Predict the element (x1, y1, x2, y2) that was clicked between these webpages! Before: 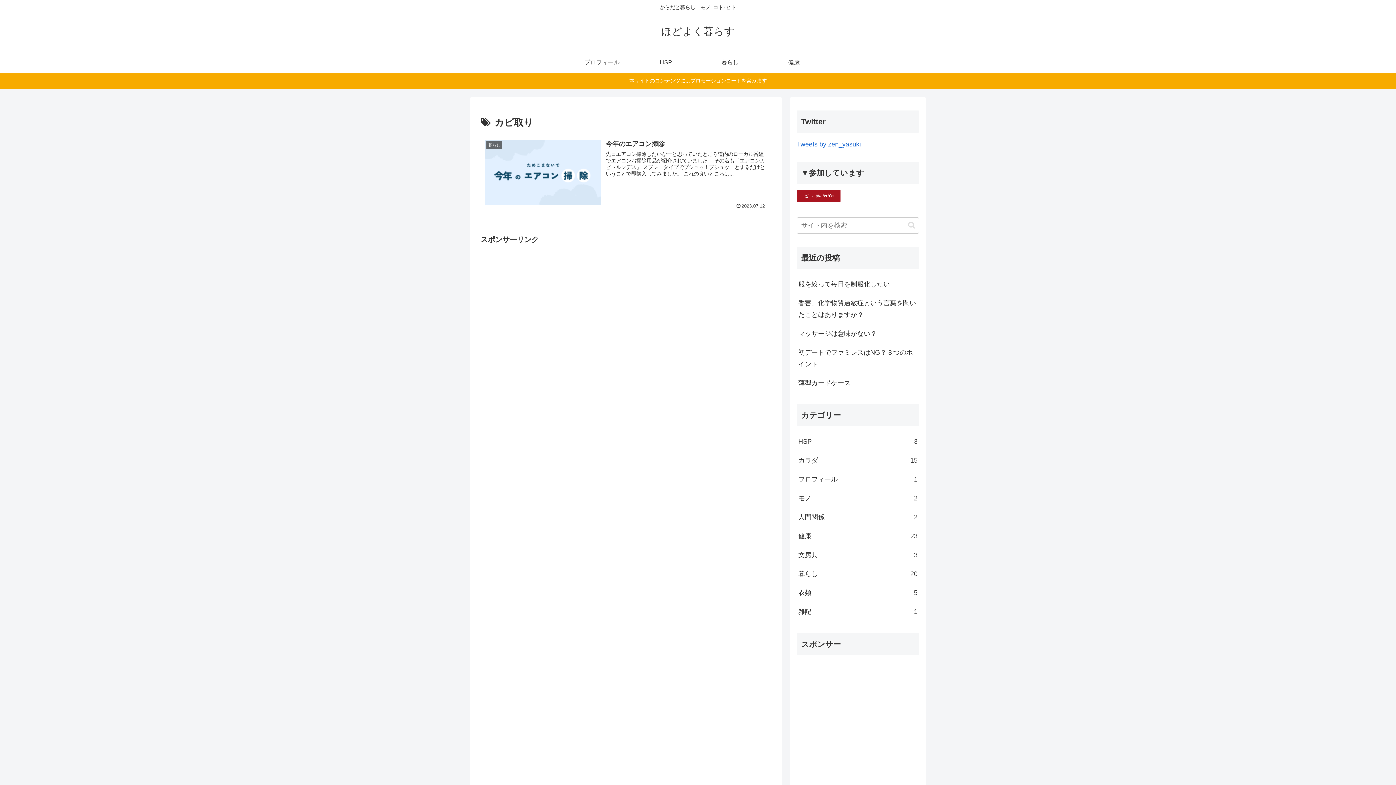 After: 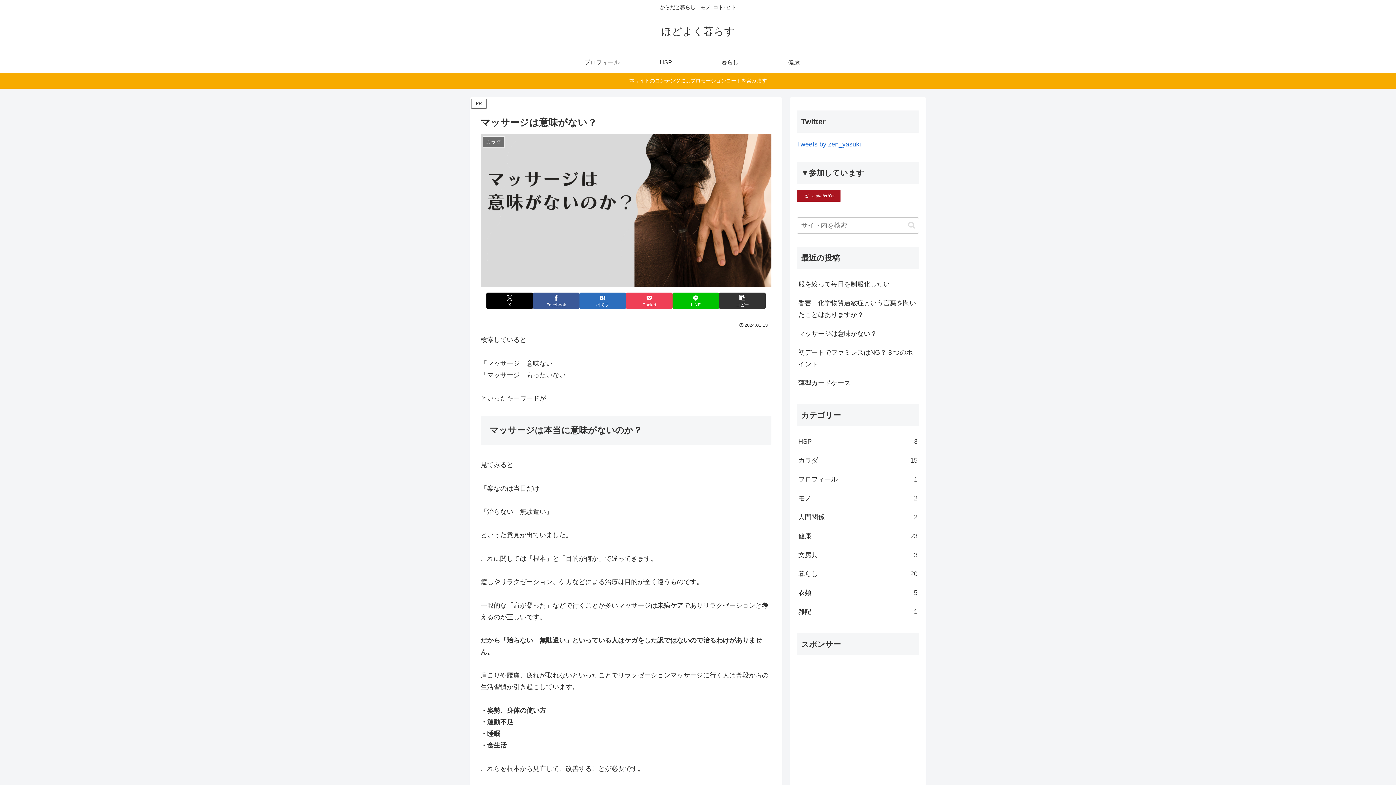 Action: bbox: (797, 324, 919, 343) label: マッサージは意味がない？